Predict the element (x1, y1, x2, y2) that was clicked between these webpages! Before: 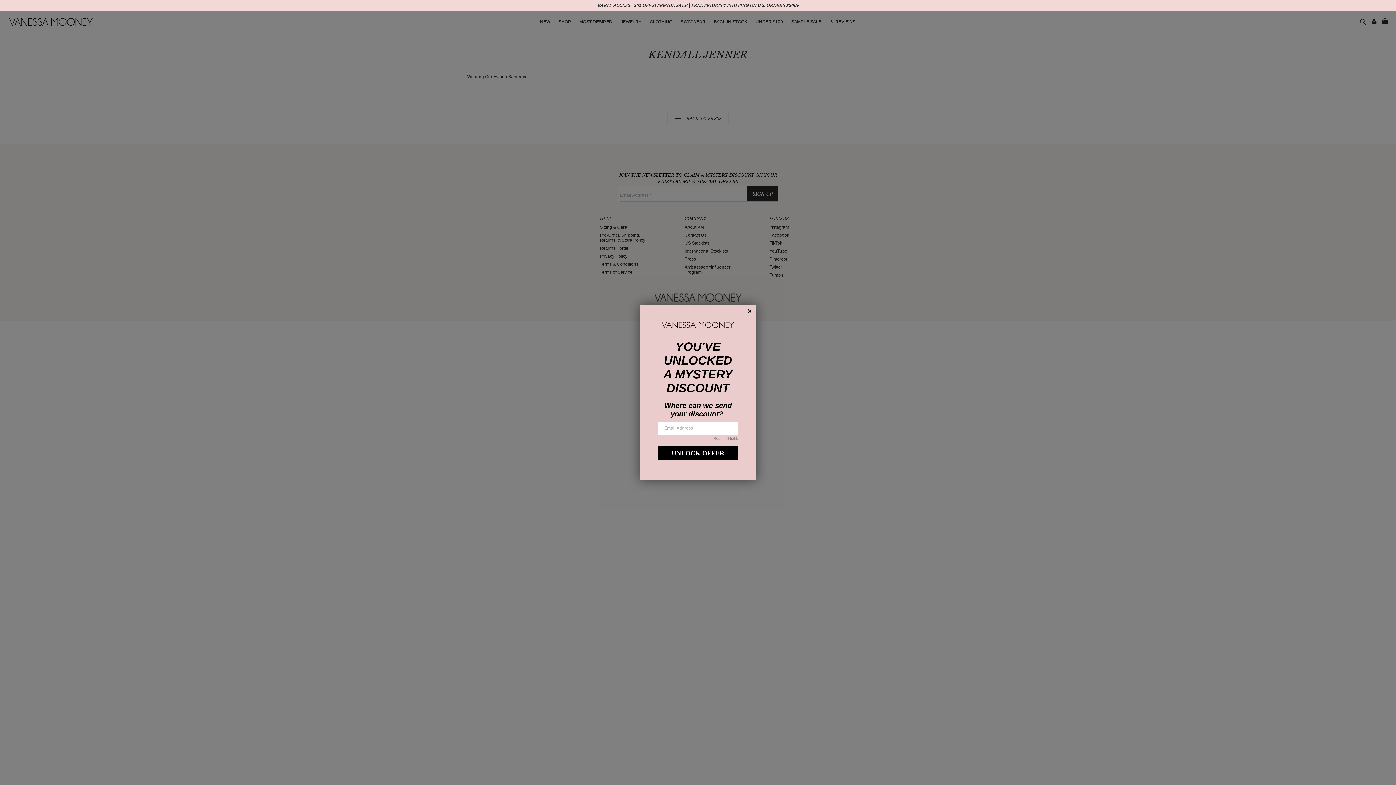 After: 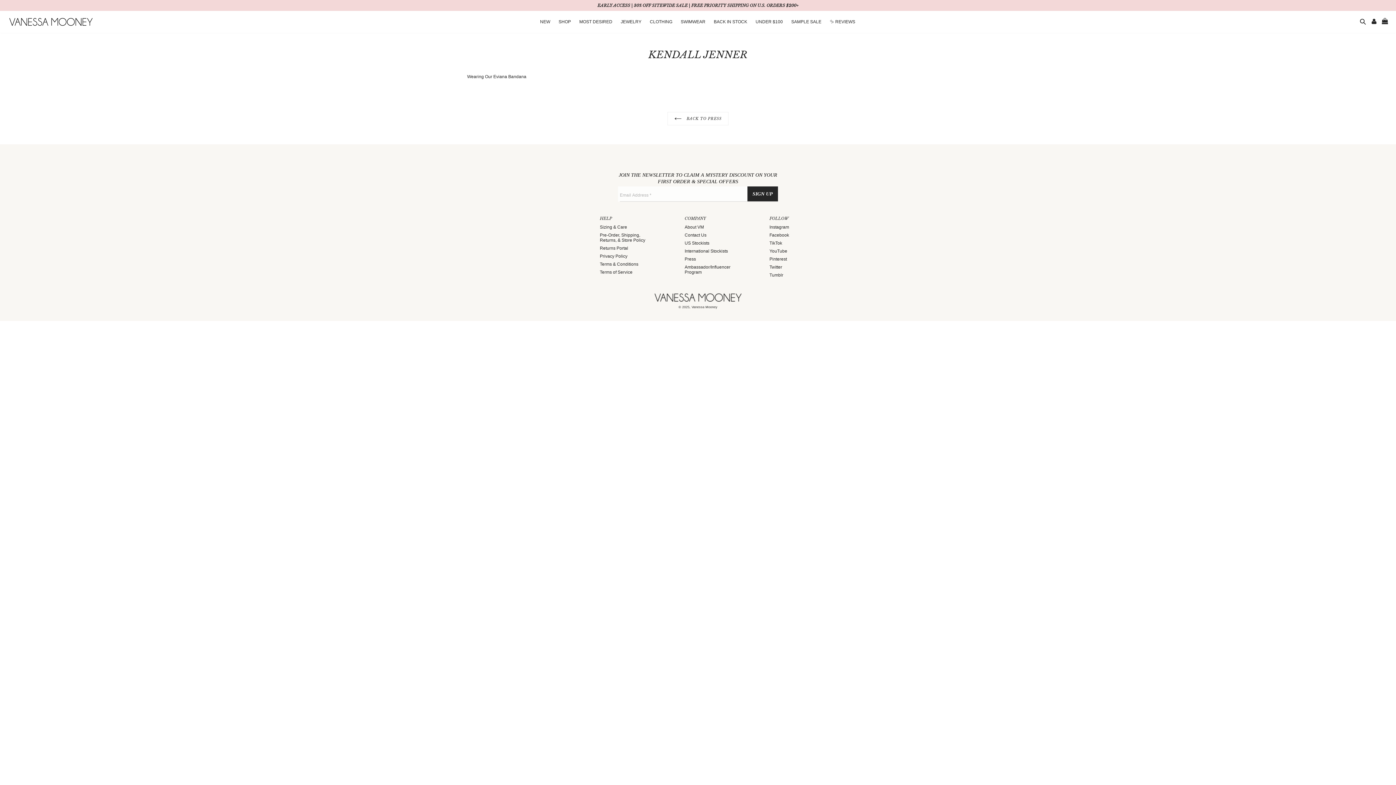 Action: label: Close dialog bbox: (746, 307, 753, 314)